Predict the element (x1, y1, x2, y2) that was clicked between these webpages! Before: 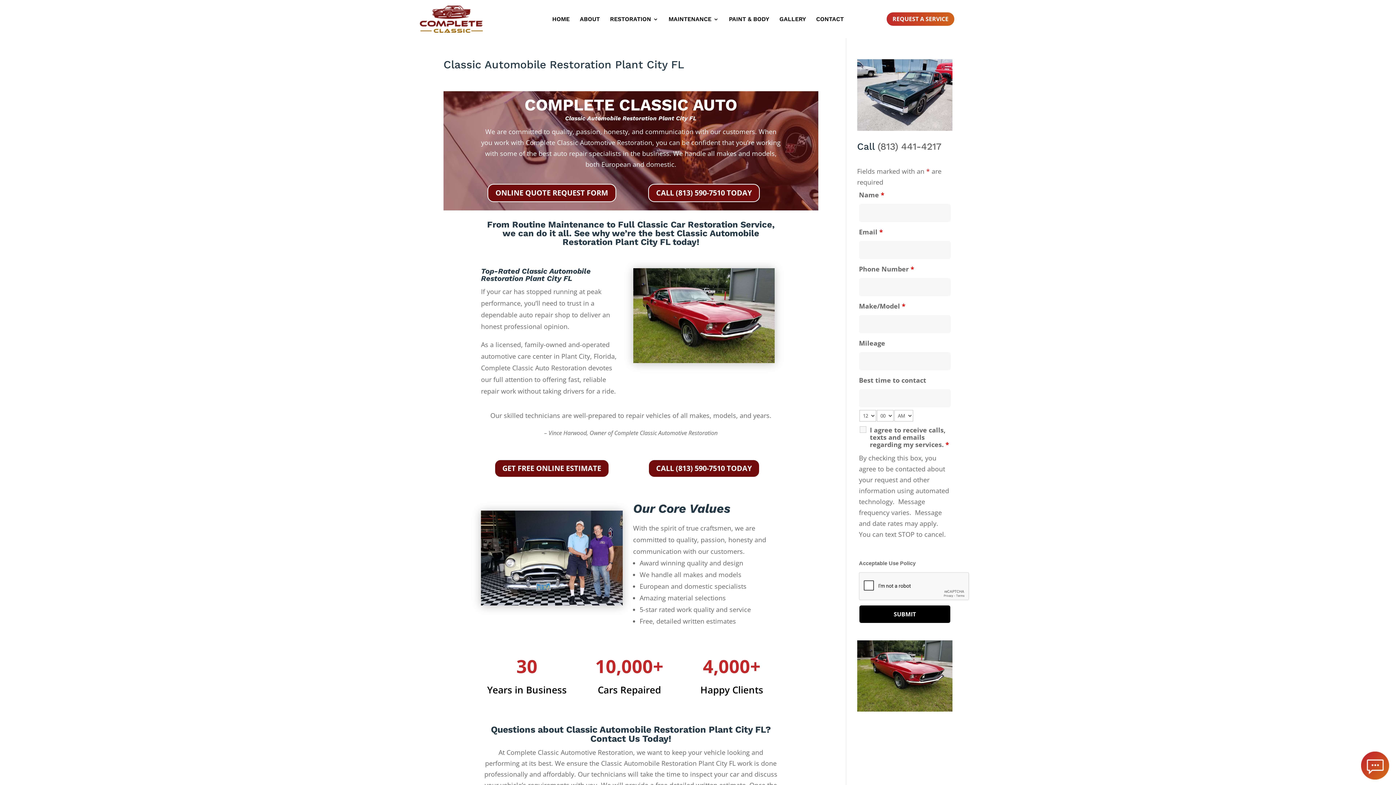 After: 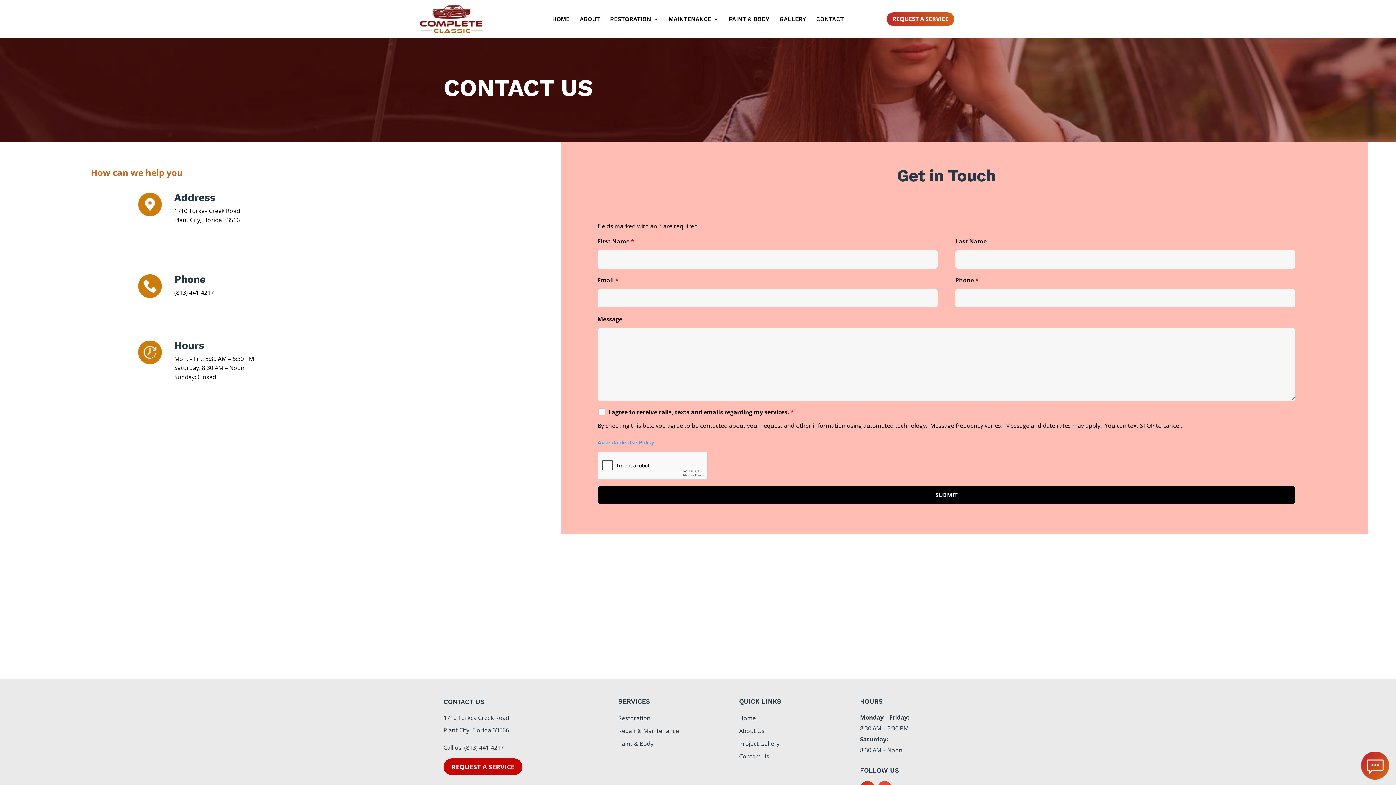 Action: label: CONTACT bbox: (816, 16, 844, 24)